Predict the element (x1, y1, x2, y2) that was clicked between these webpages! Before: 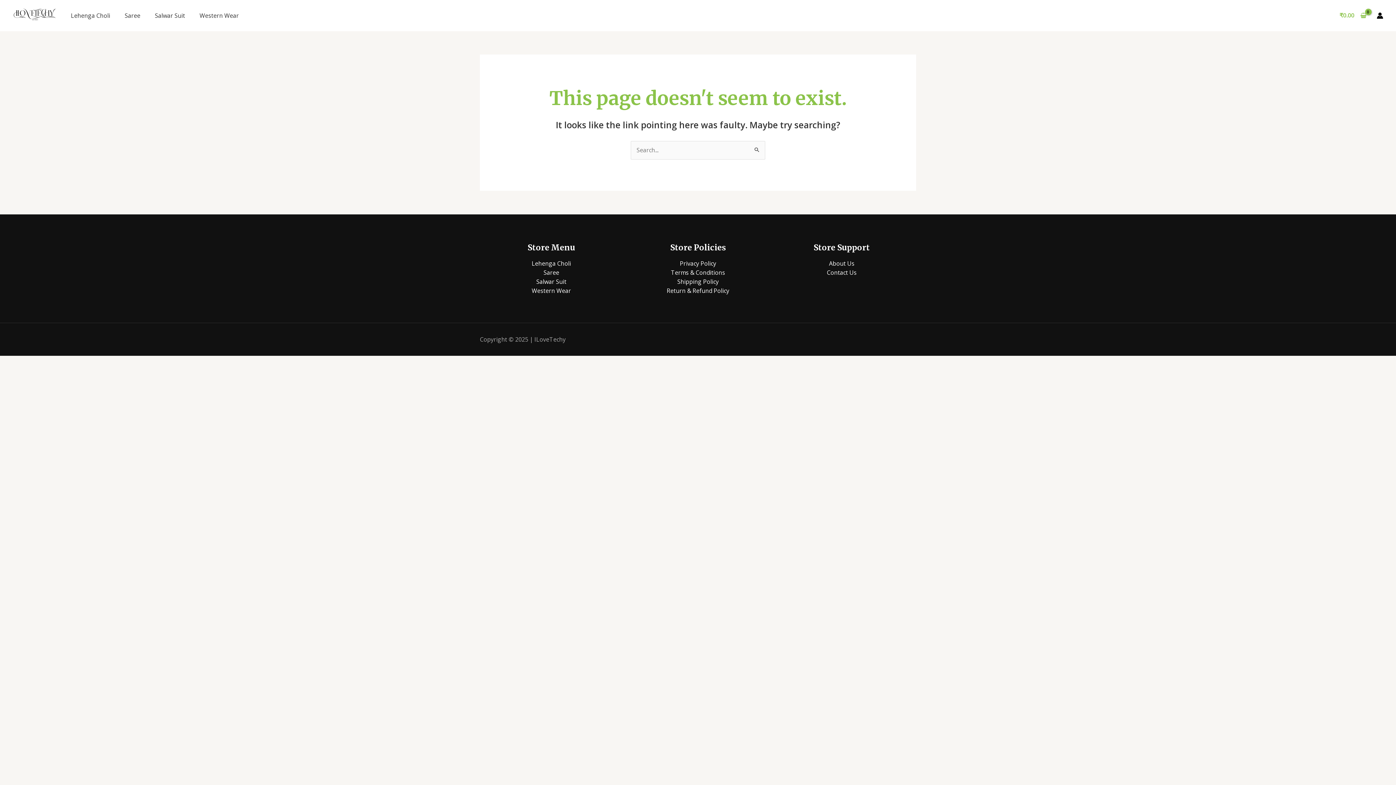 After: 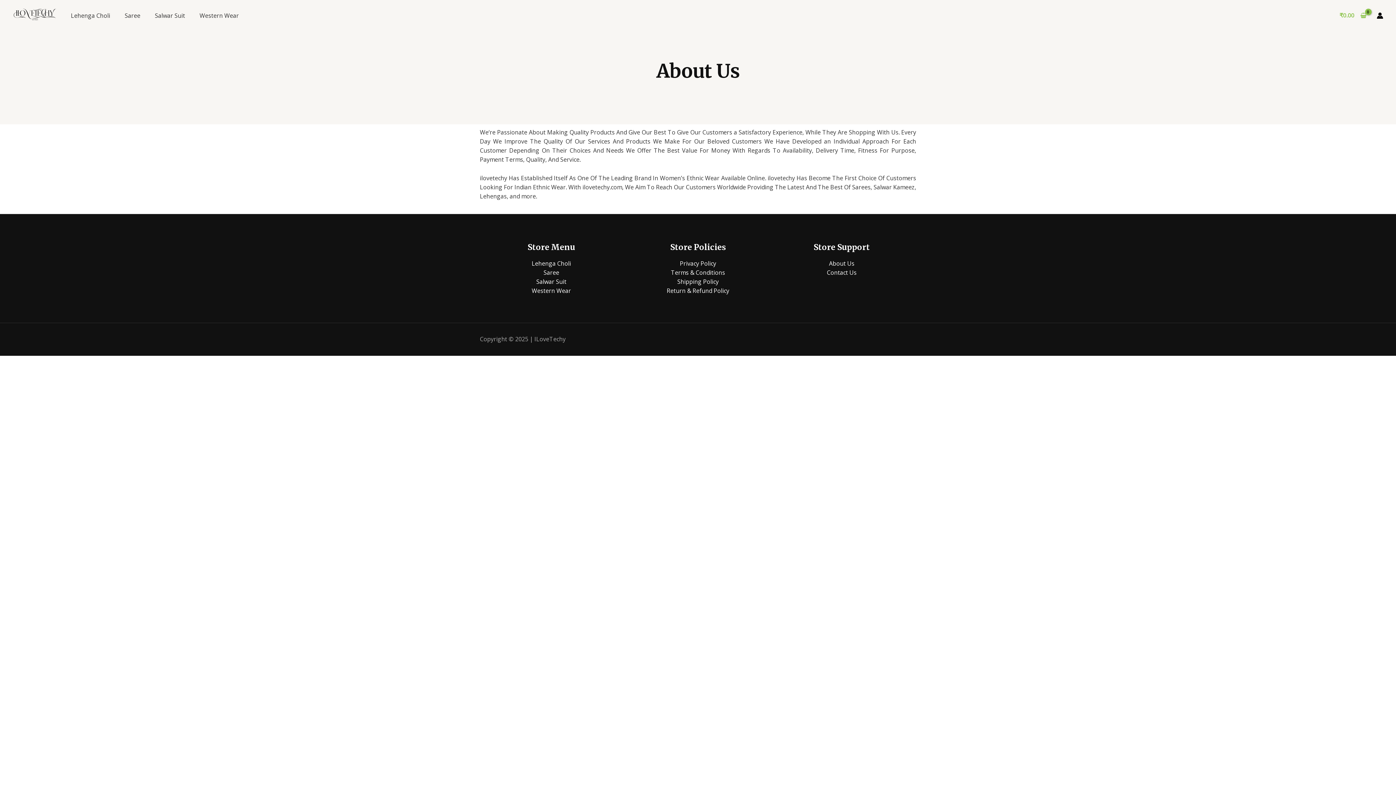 Action: label: About Us bbox: (829, 259, 854, 267)